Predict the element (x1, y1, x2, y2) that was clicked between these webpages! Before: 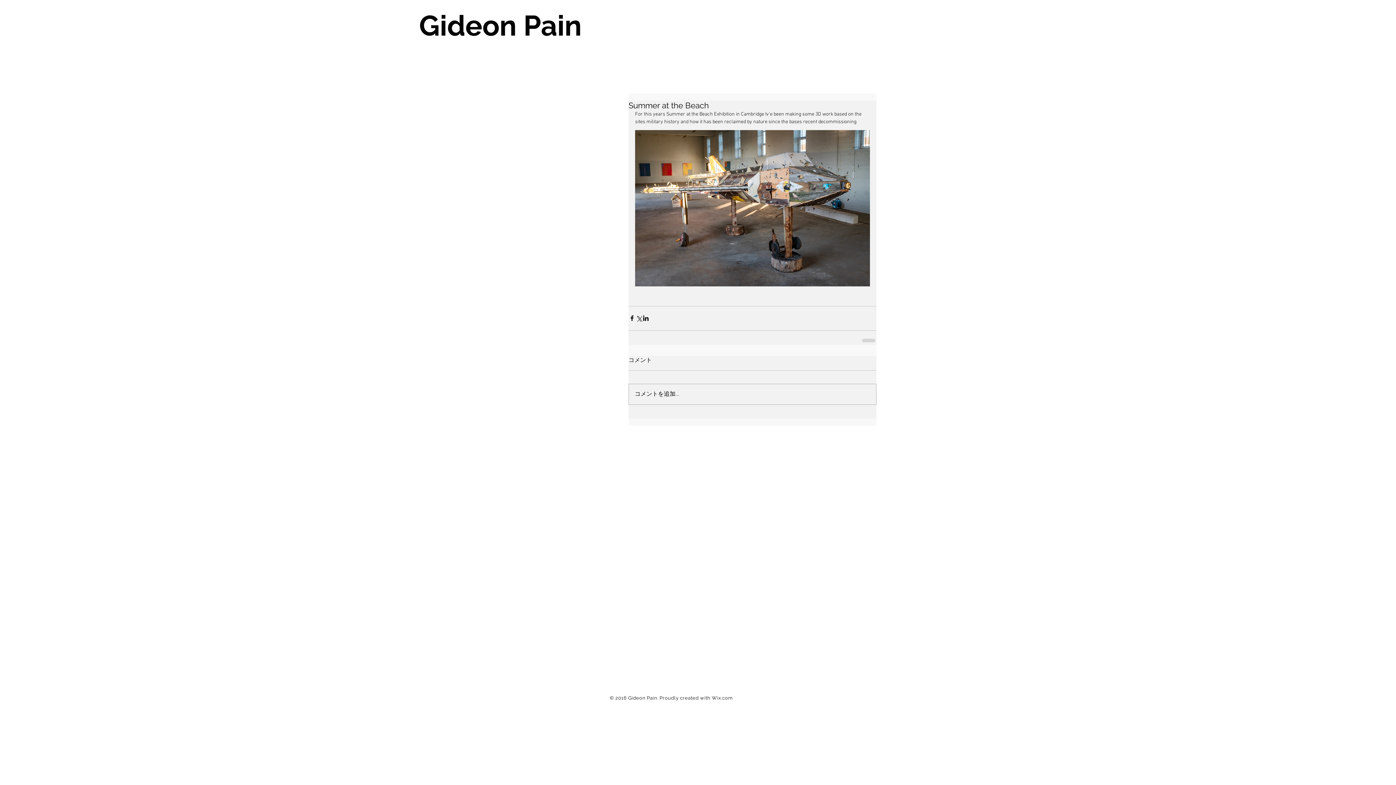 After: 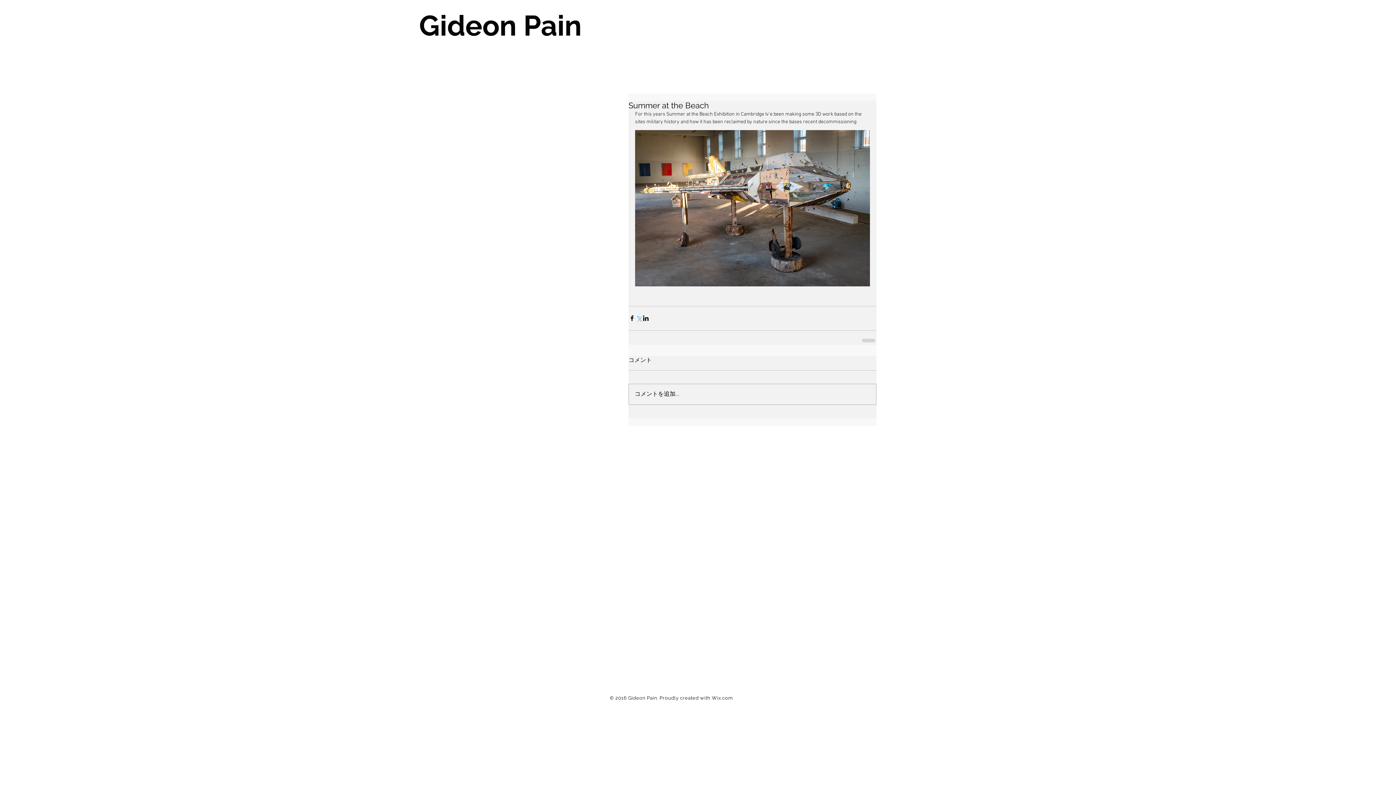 Action: label: Share via X (Twitter) bbox: (635, 315, 642, 321)